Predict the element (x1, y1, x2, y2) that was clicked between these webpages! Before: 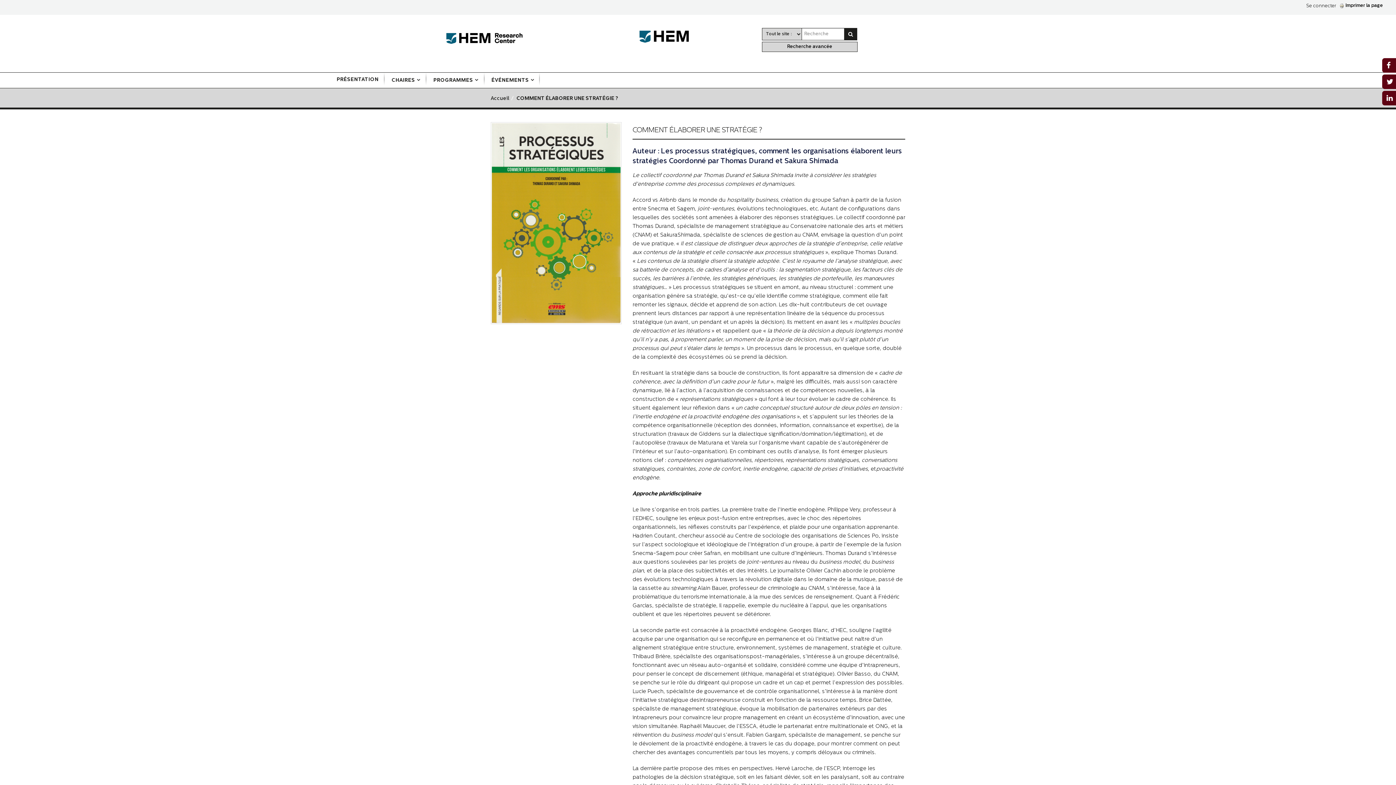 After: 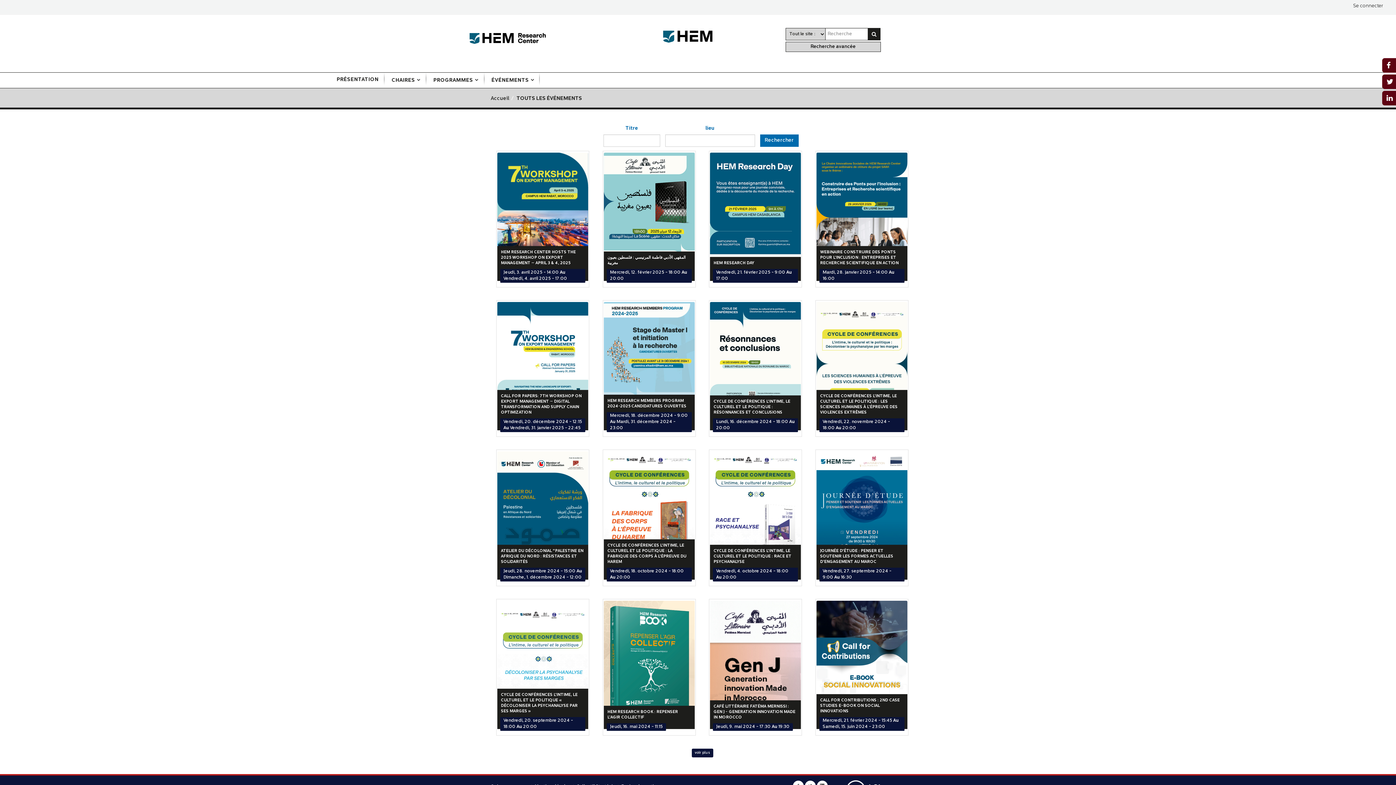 Action: bbox: (485, 72, 540, 88) label: ÉVÉNEMENTS